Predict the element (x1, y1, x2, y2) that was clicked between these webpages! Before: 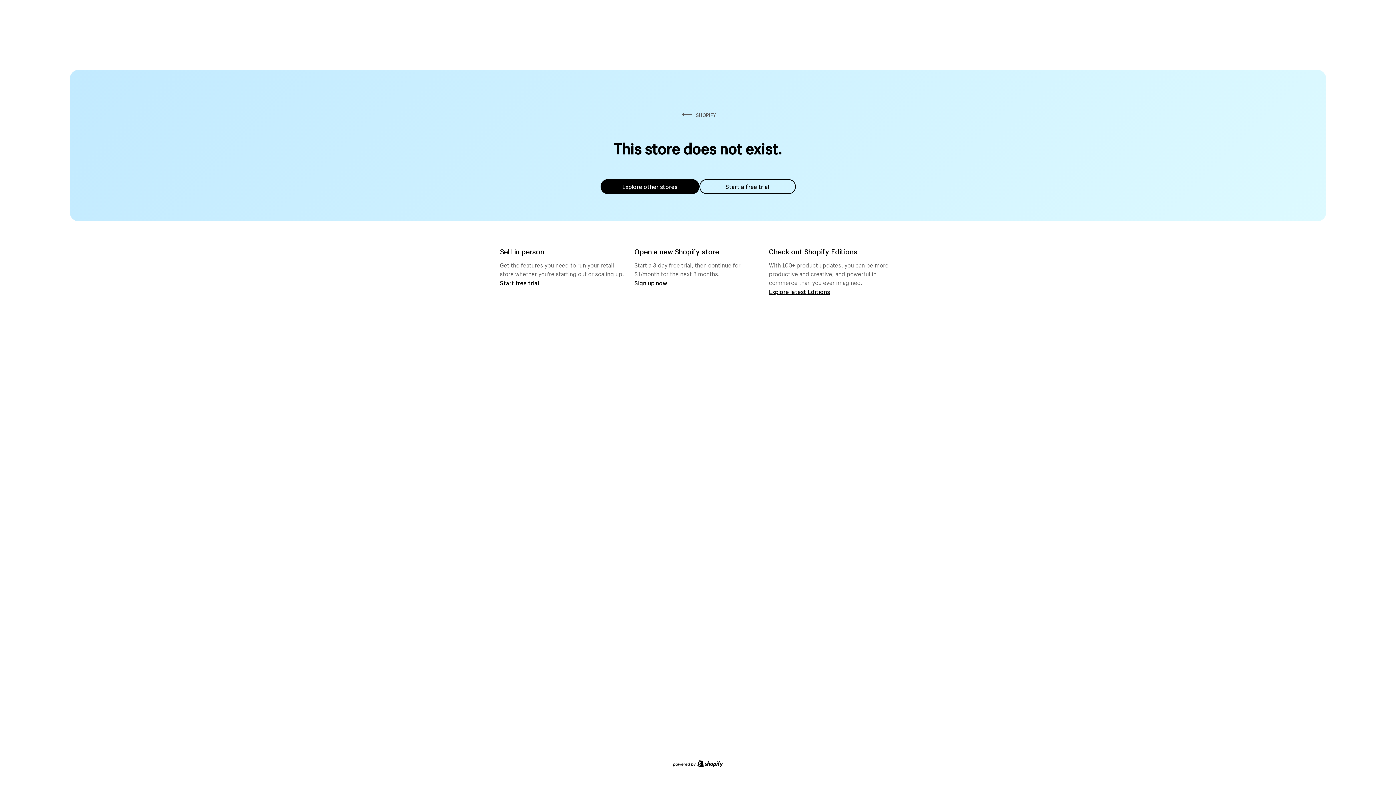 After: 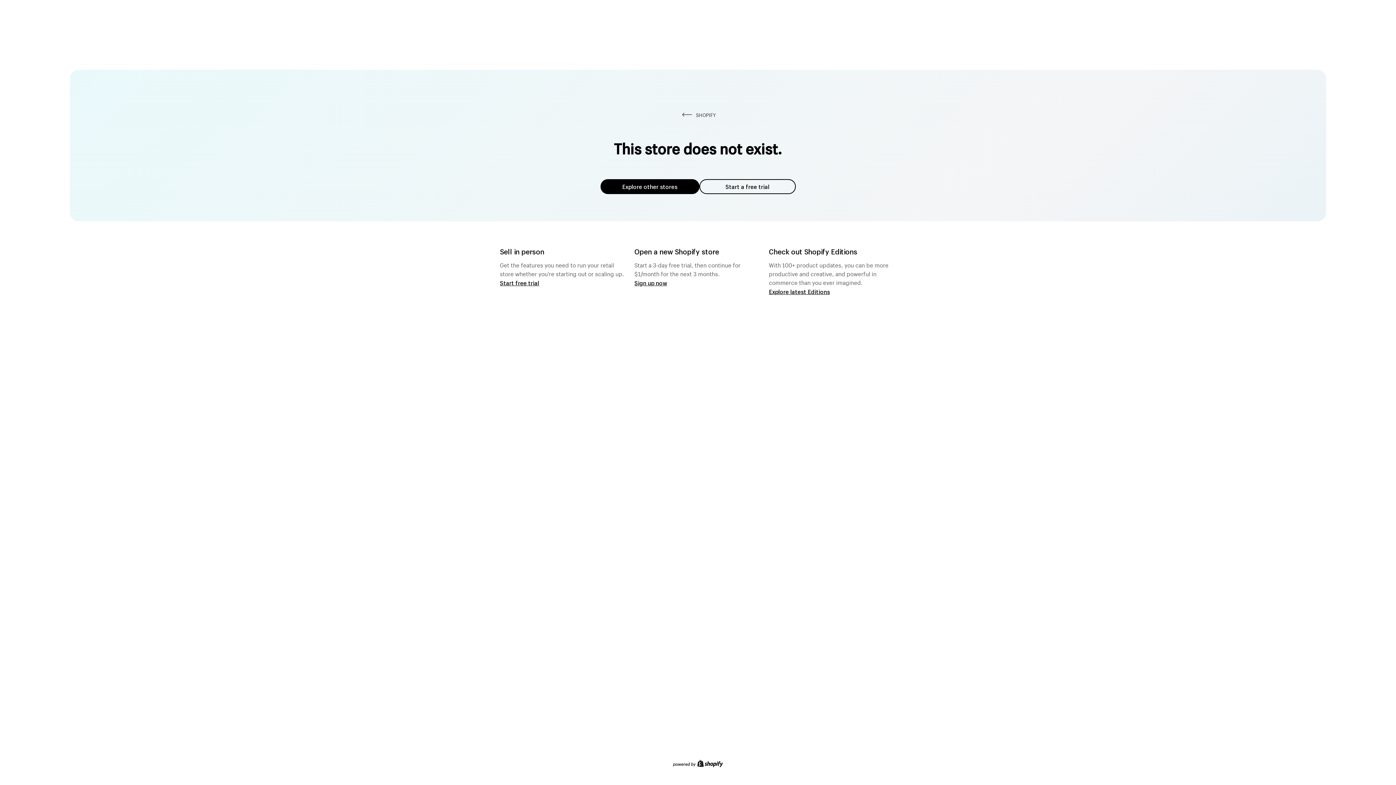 Action: bbox: (600, 179, 699, 194) label: Explore other stores